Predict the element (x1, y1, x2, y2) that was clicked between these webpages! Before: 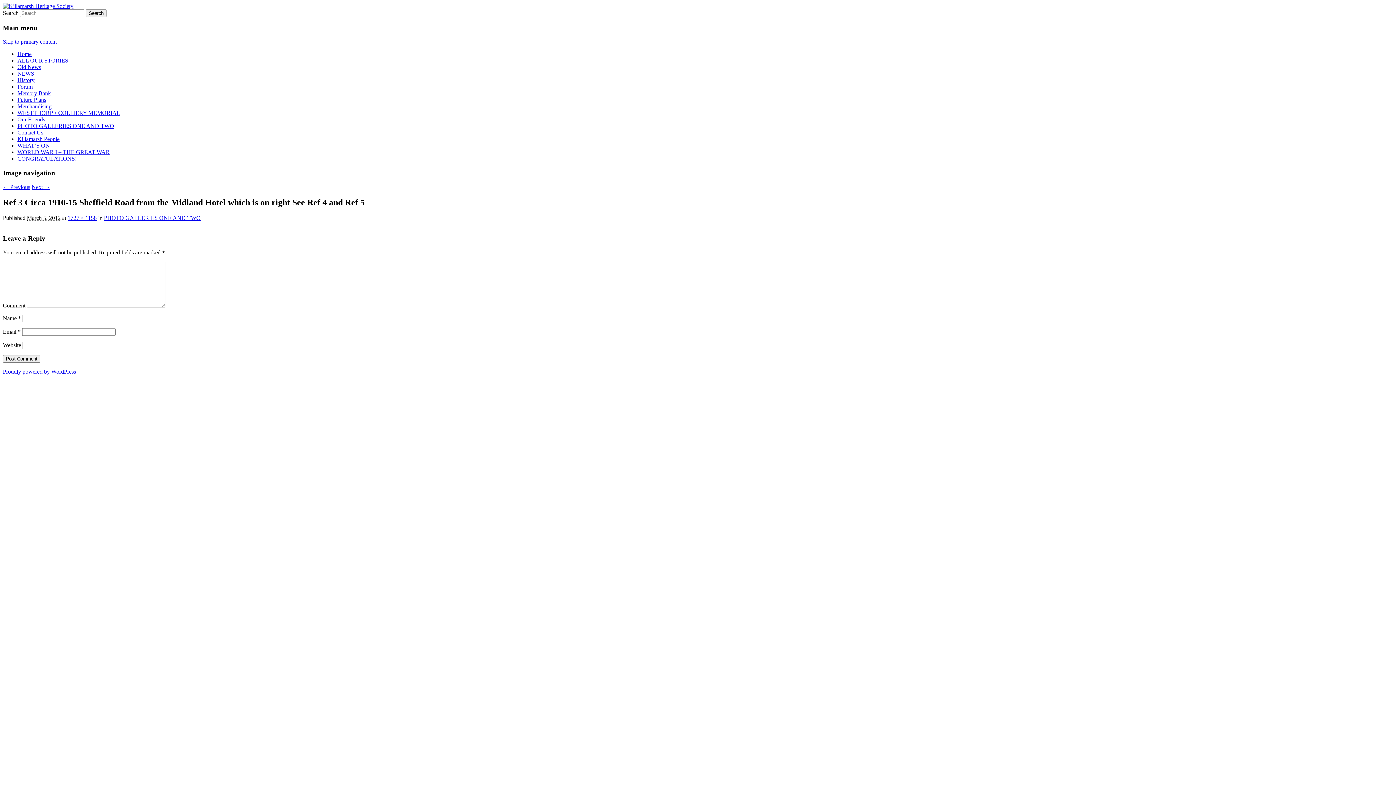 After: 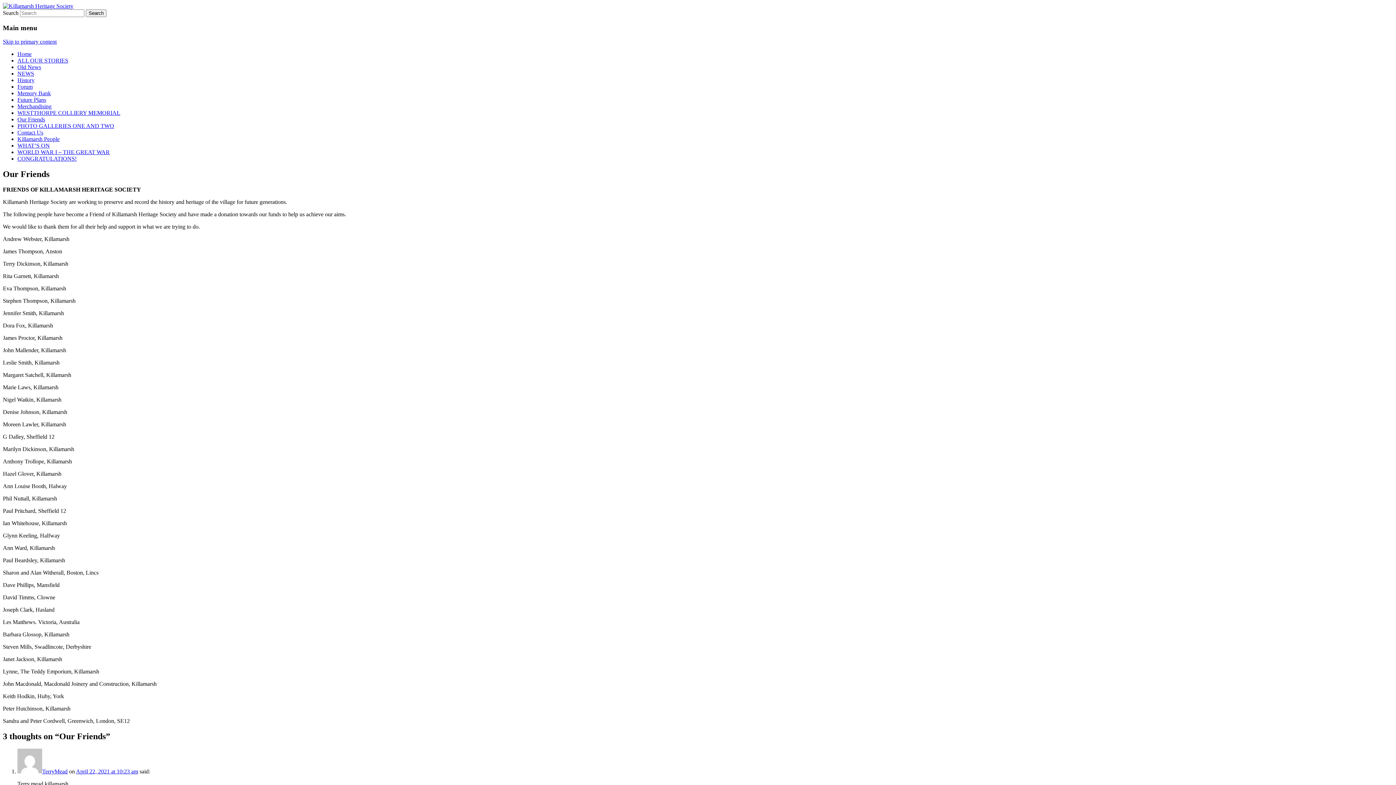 Action: bbox: (17, 116, 45, 122) label: Our Friends